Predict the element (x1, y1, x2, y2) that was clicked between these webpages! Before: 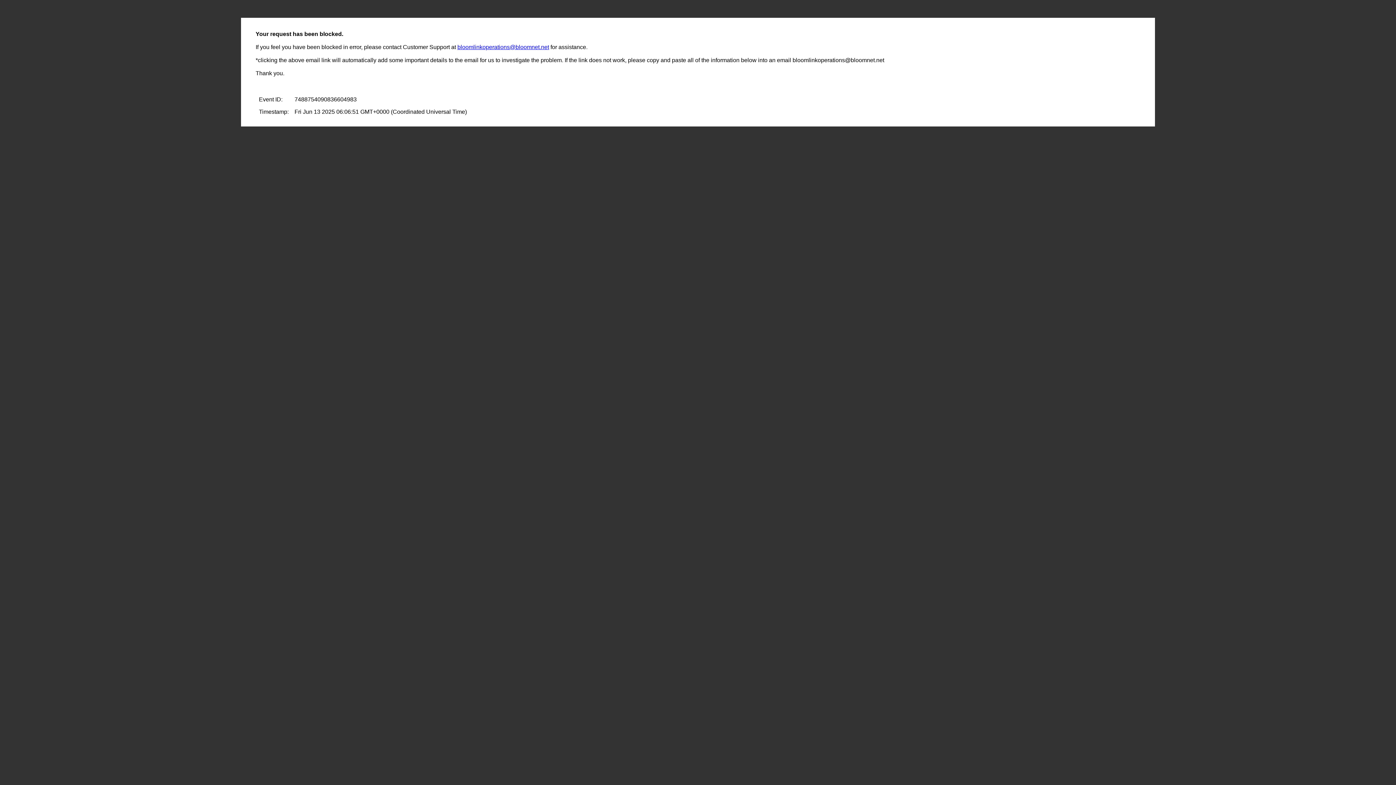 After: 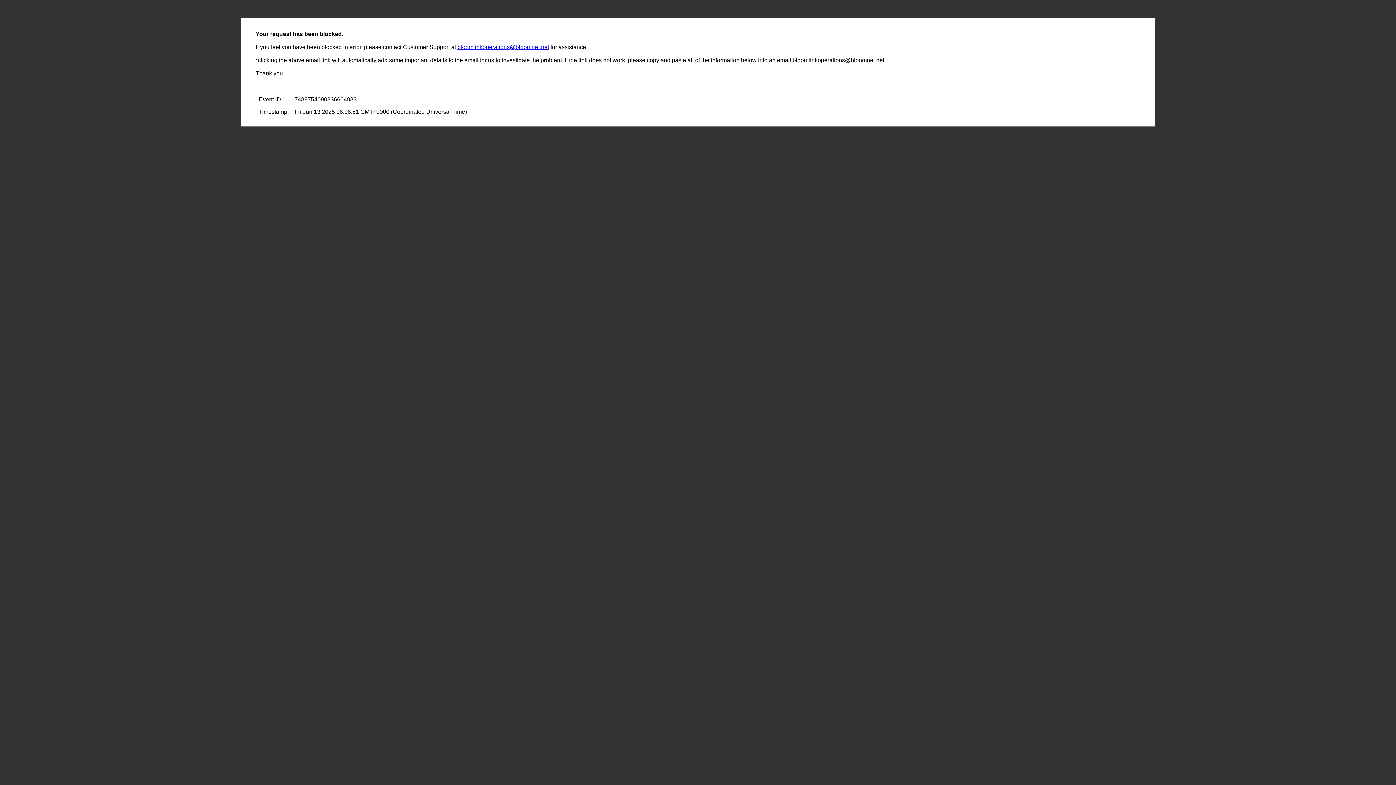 Action: label: bloomlinkoperations@bloomnet.net bbox: (457, 44, 549, 50)